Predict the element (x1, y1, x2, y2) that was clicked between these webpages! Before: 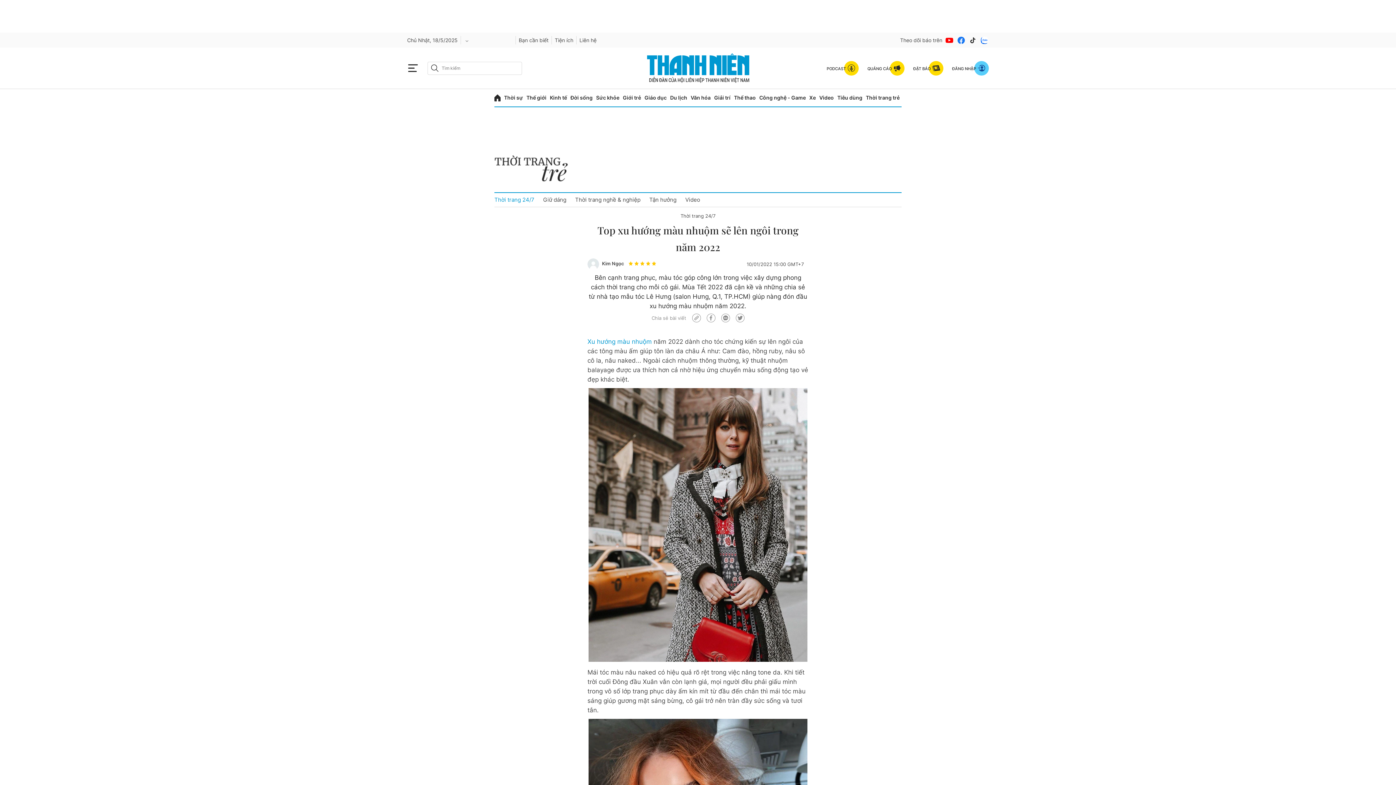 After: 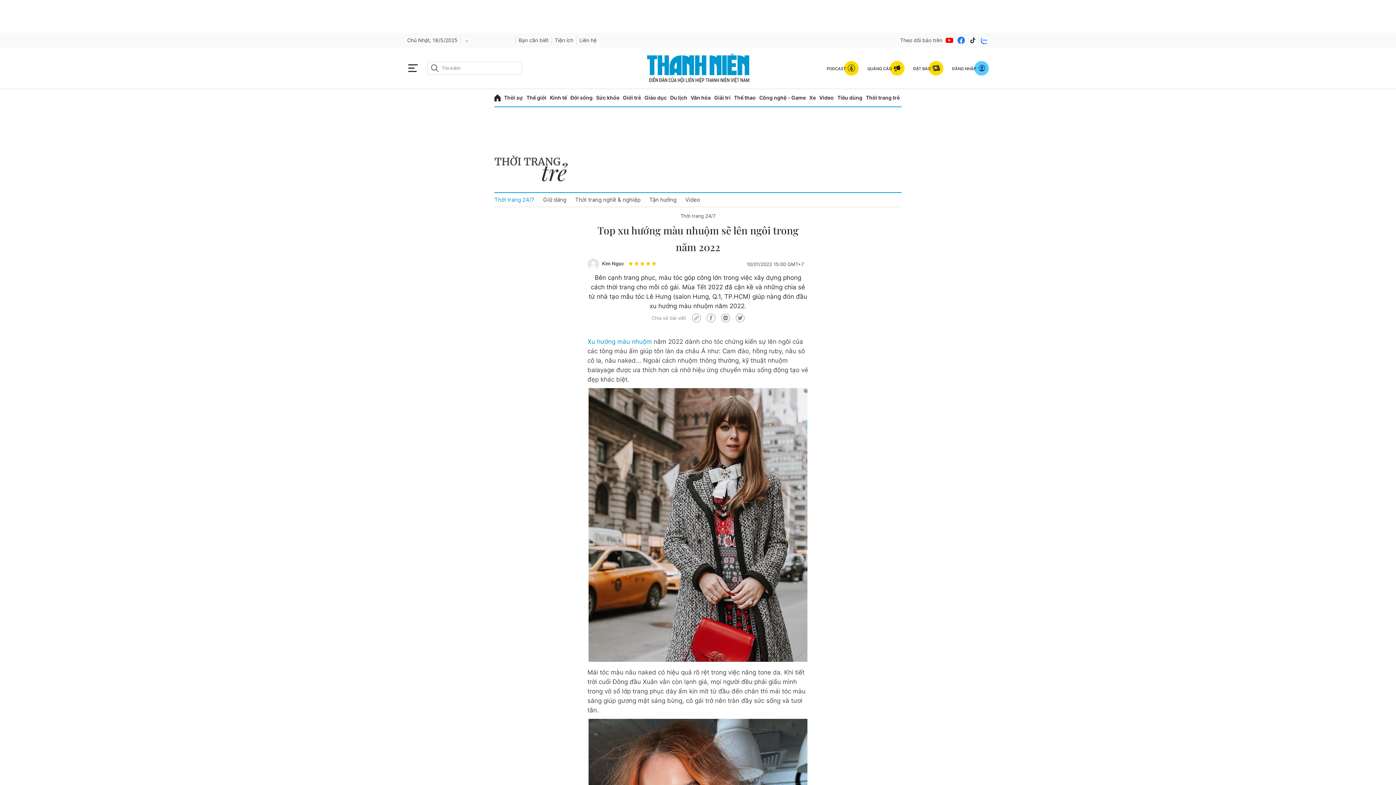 Action: bbox: (945, 35, 954, 44)